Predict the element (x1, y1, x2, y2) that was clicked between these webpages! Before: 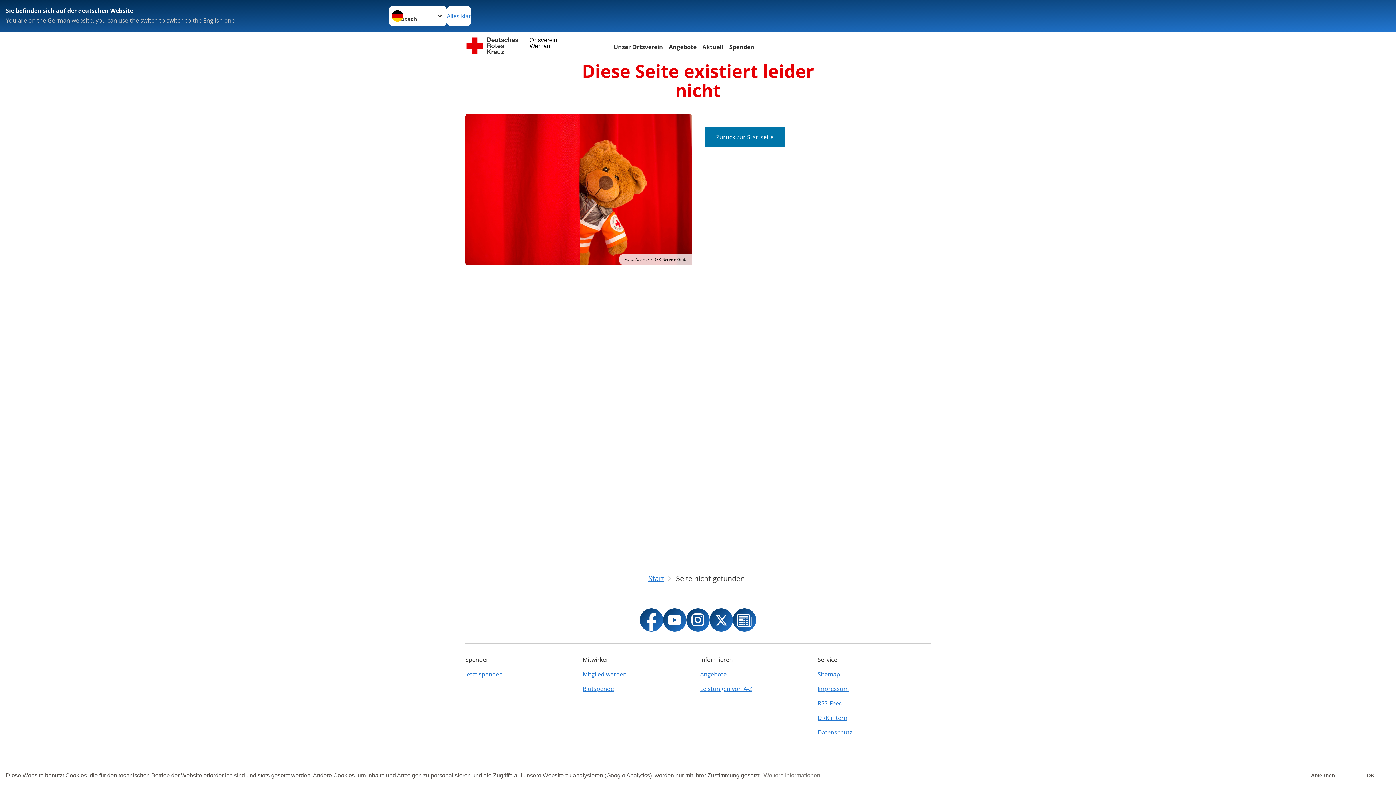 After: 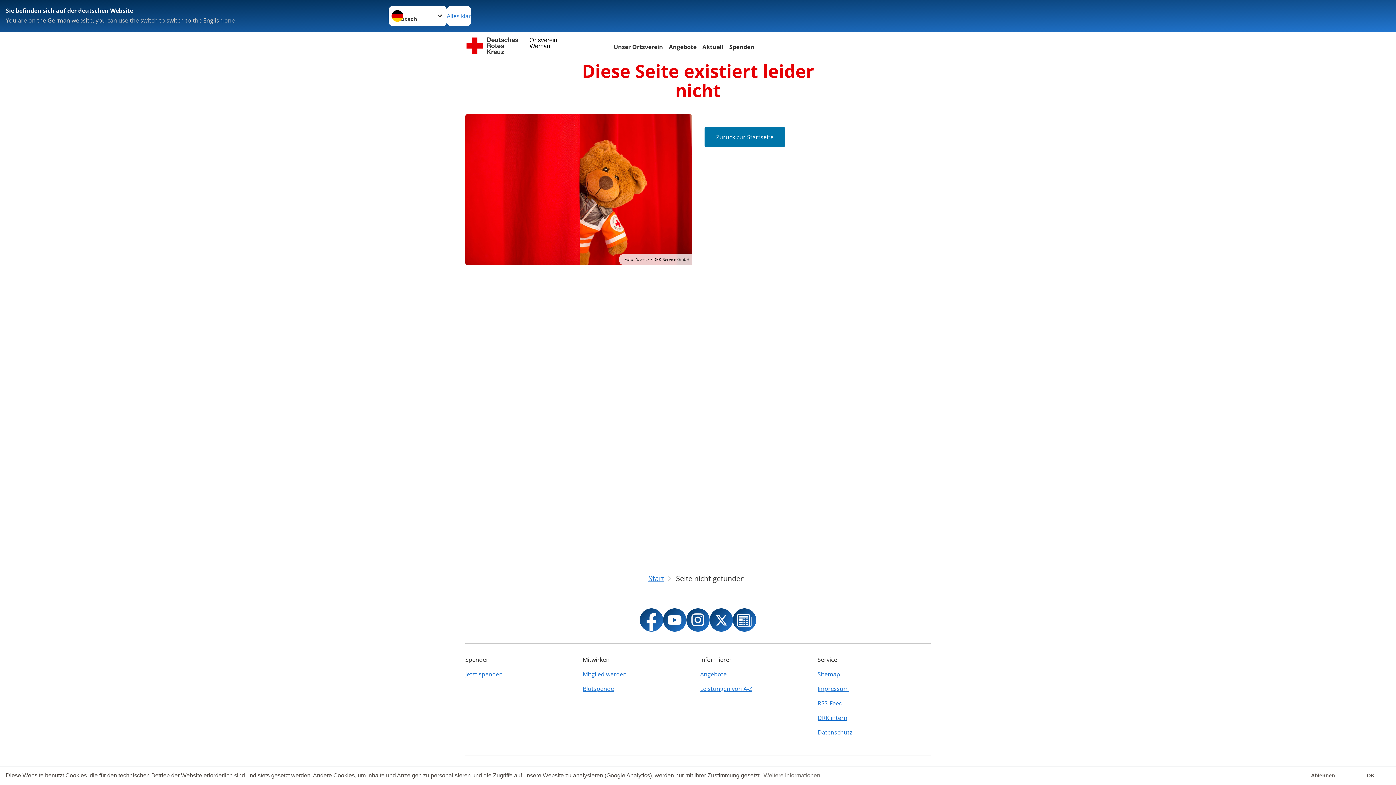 Action: bbox: (640, 608, 663, 632)